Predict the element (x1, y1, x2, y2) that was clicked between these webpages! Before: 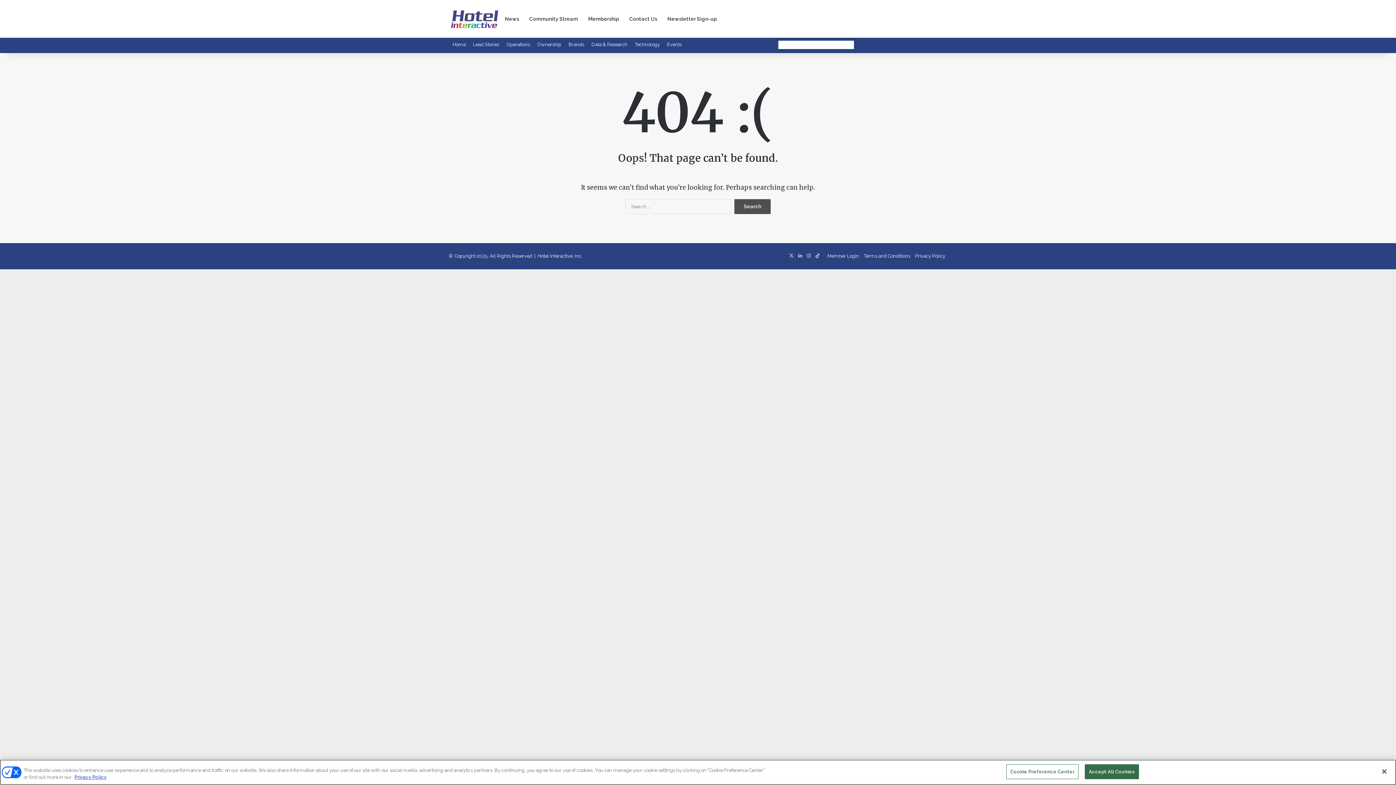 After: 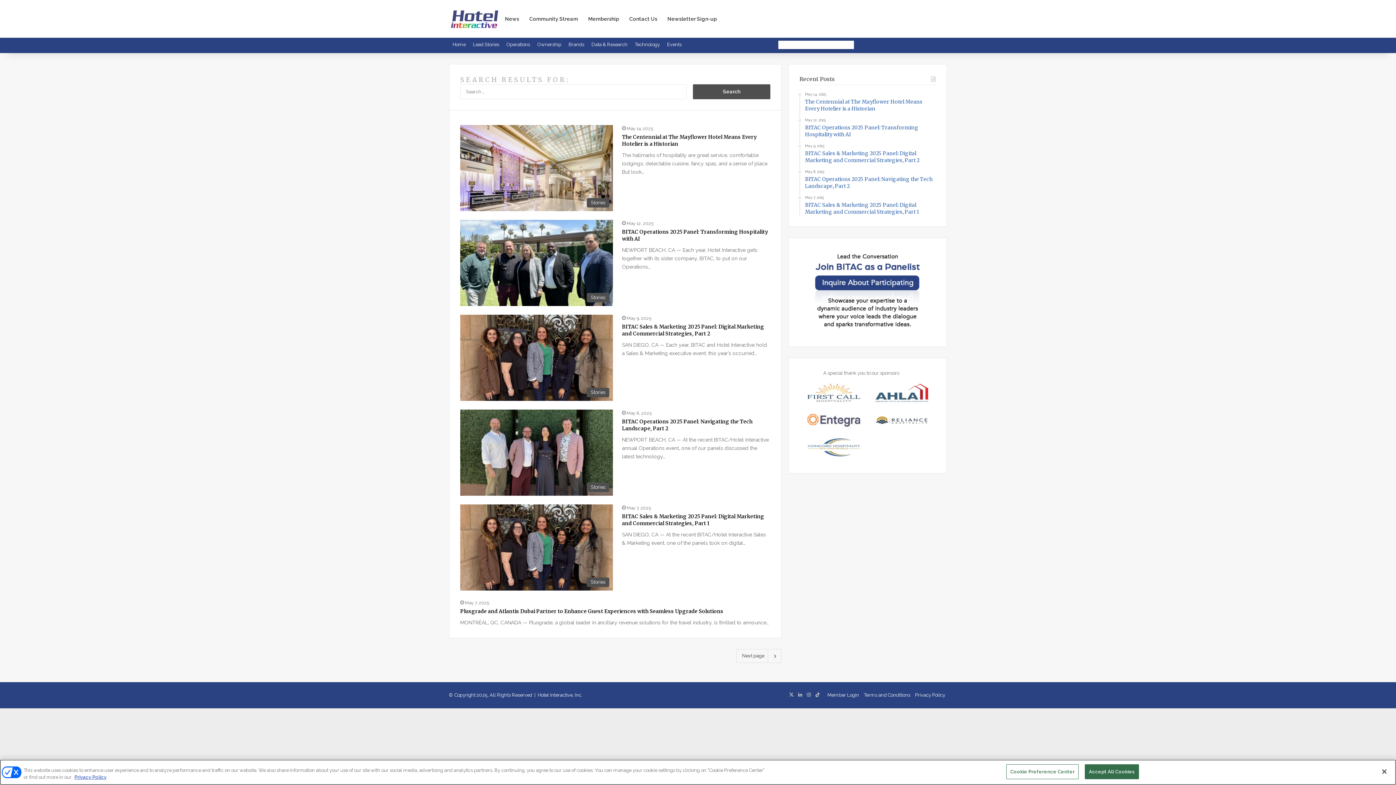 Action: label: Search for bbox: (839, 38, 854, 51)